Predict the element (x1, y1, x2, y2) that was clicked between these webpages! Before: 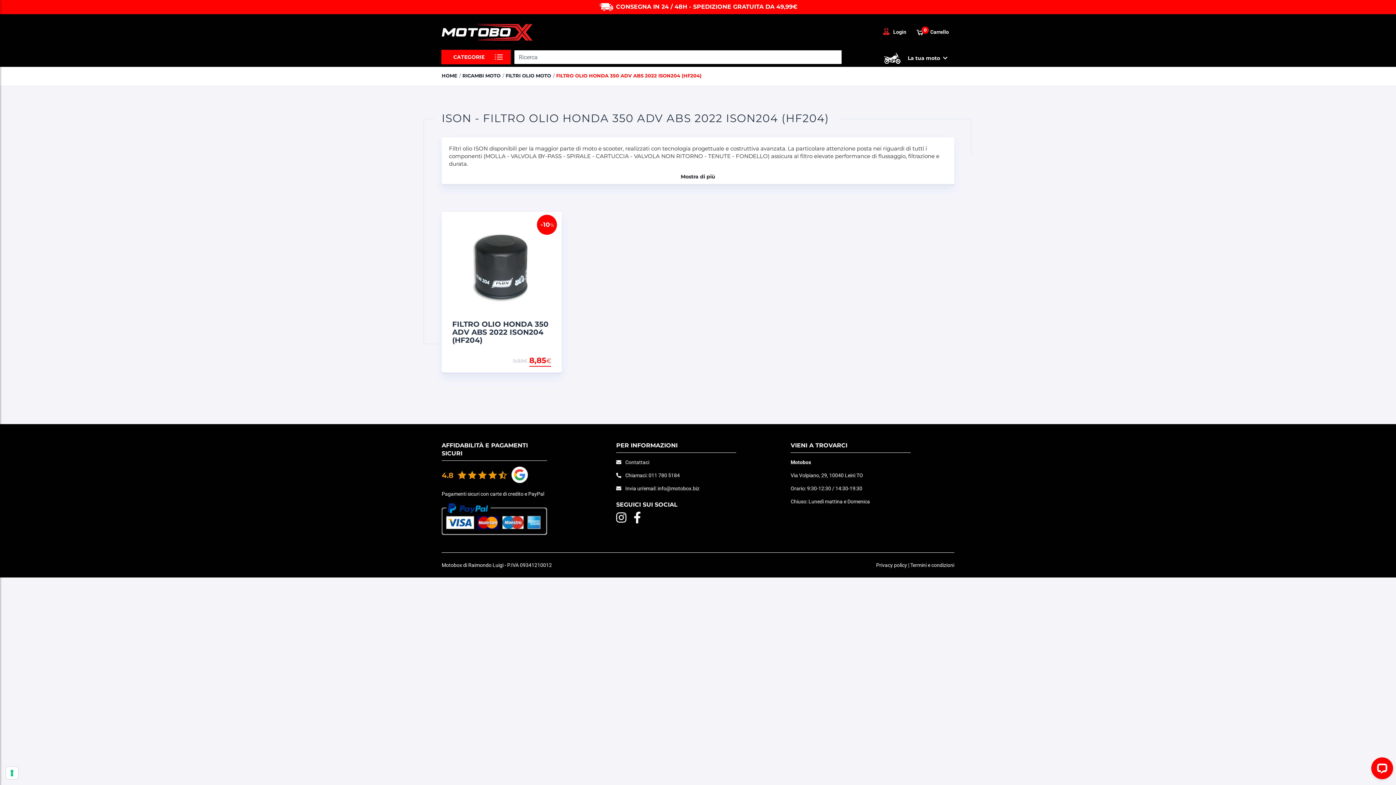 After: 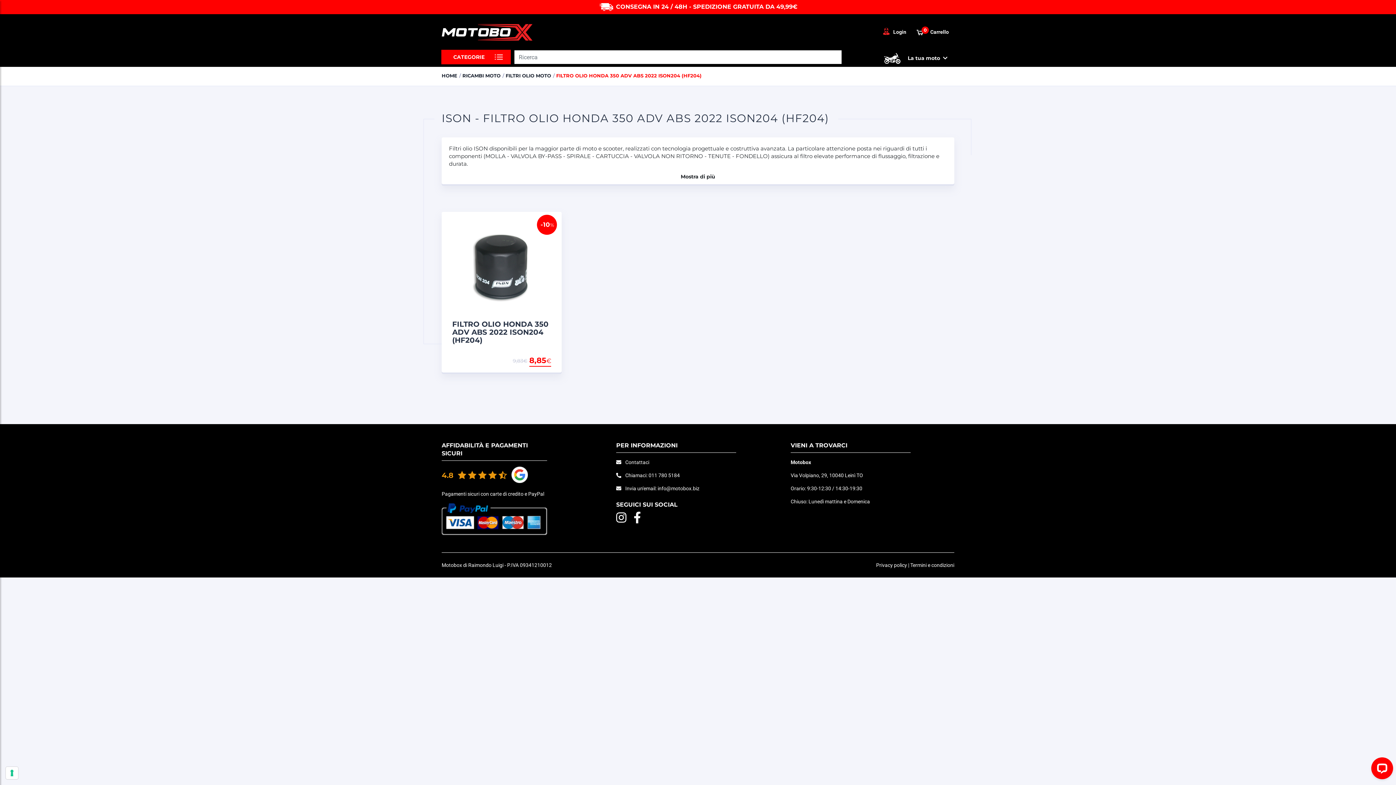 Action: bbox: (616, 516, 626, 523)